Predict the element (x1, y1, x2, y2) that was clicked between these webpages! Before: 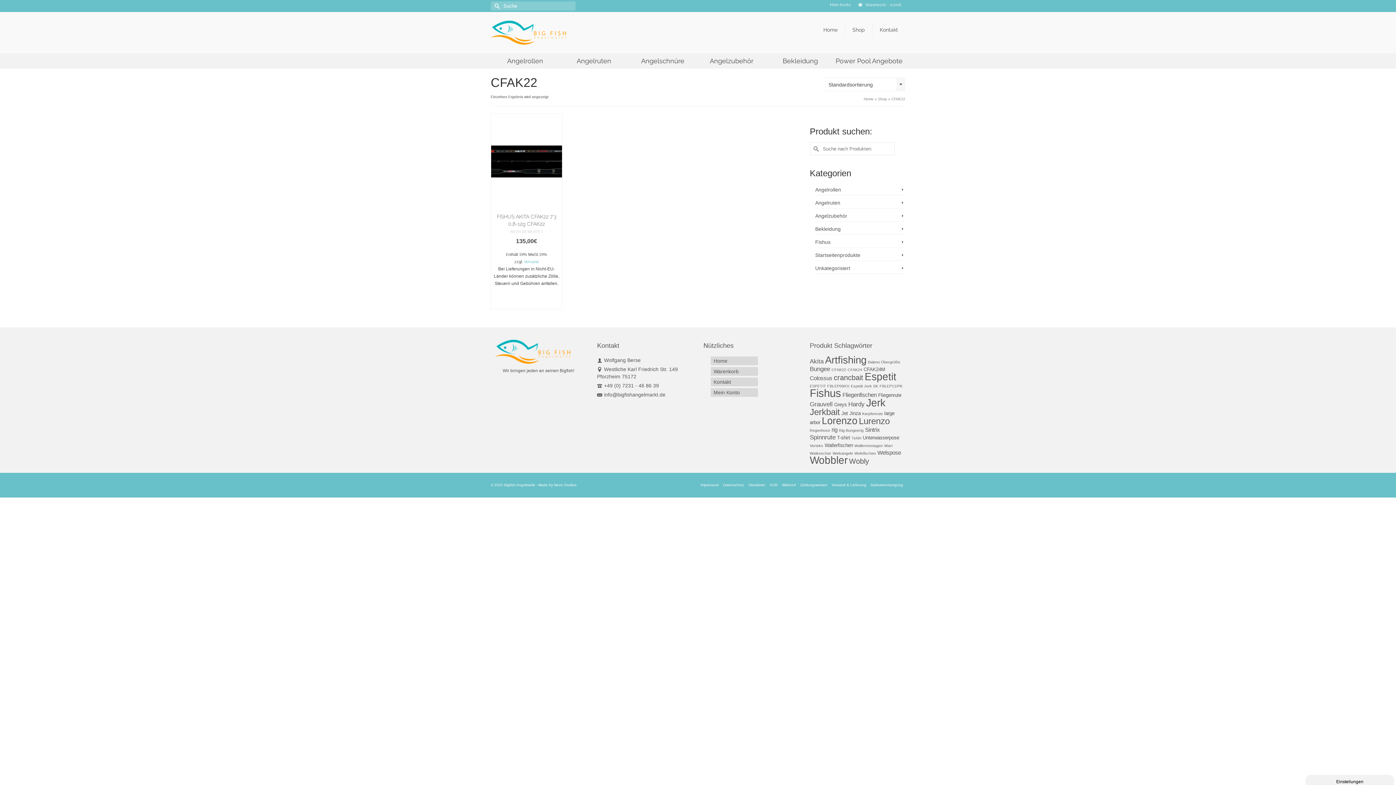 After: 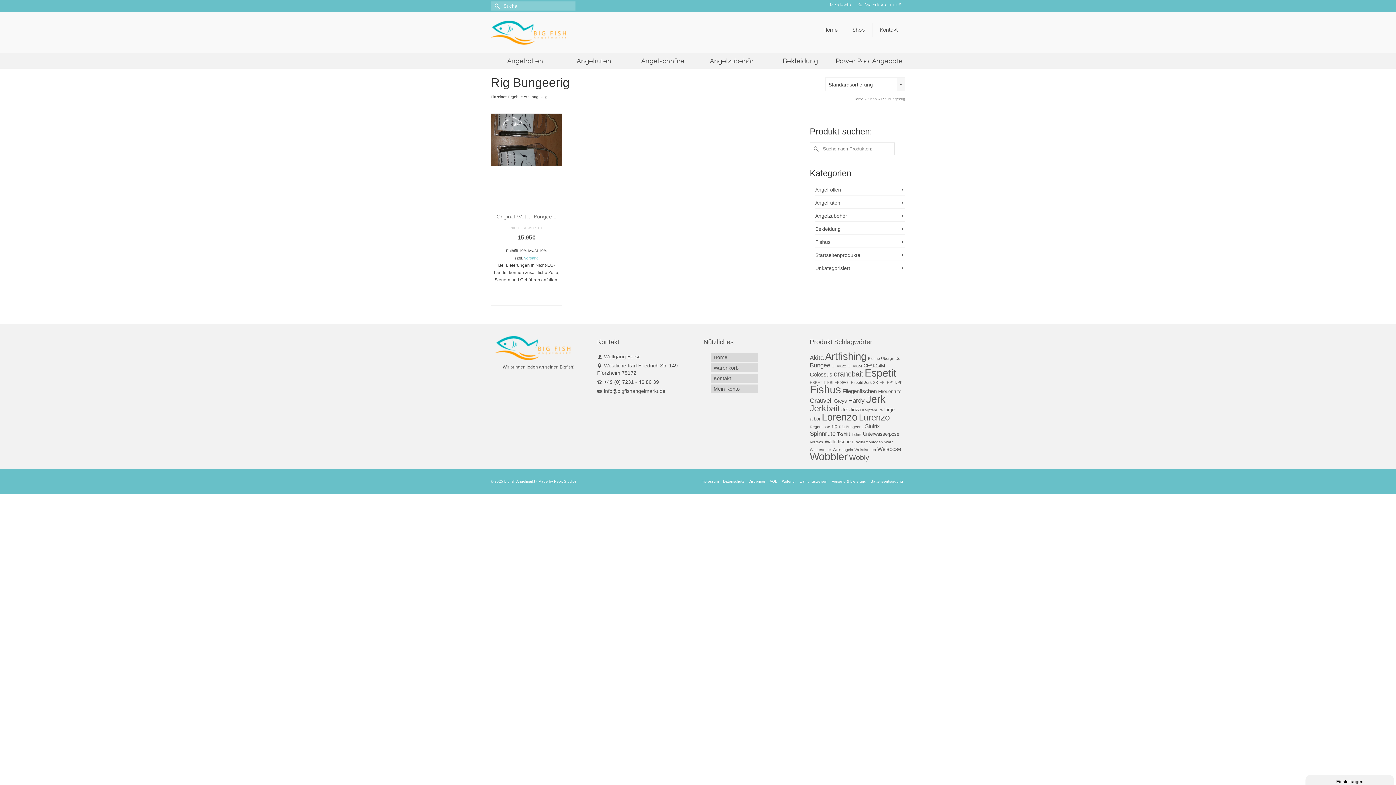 Action: bbox: (839, 428, 863, 432) label: Rig Bungeerig (1 Produkt)